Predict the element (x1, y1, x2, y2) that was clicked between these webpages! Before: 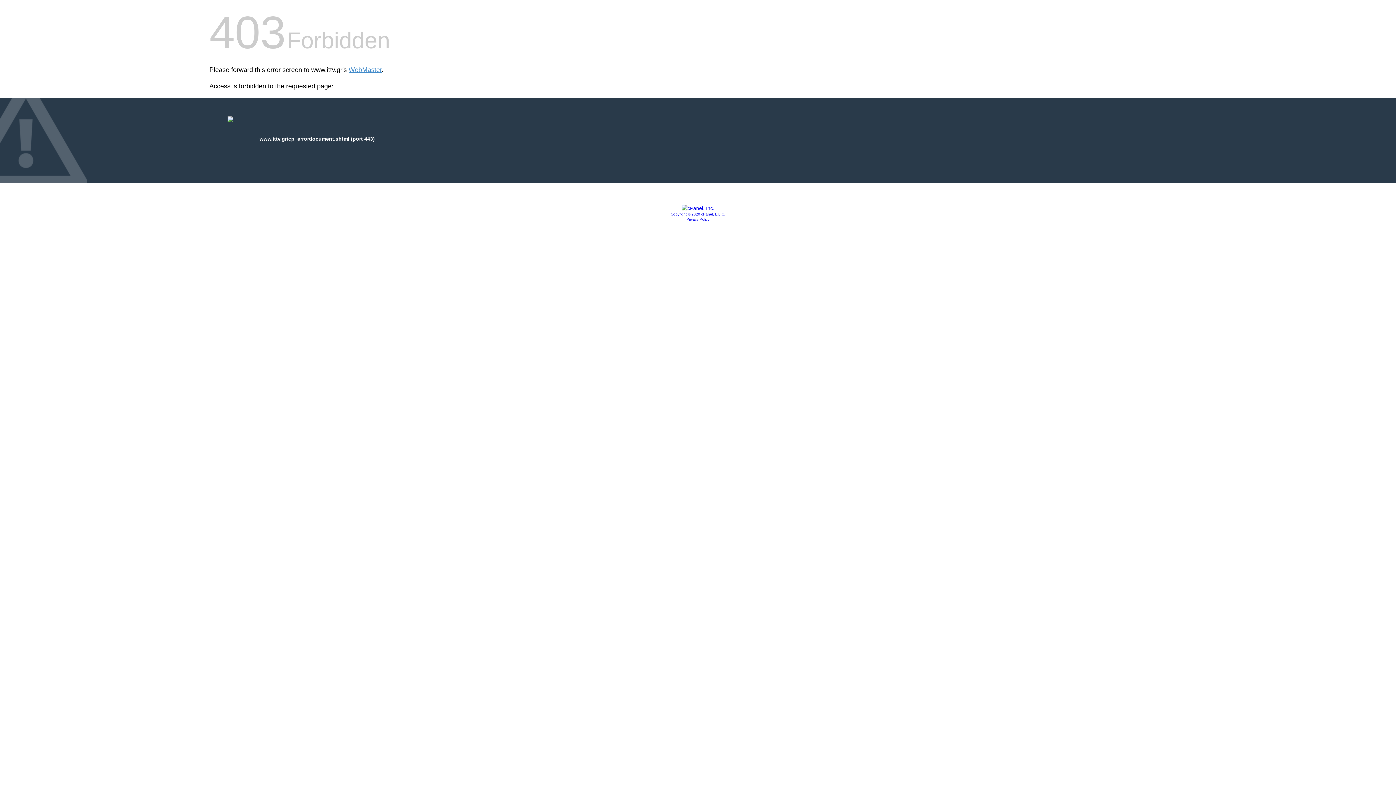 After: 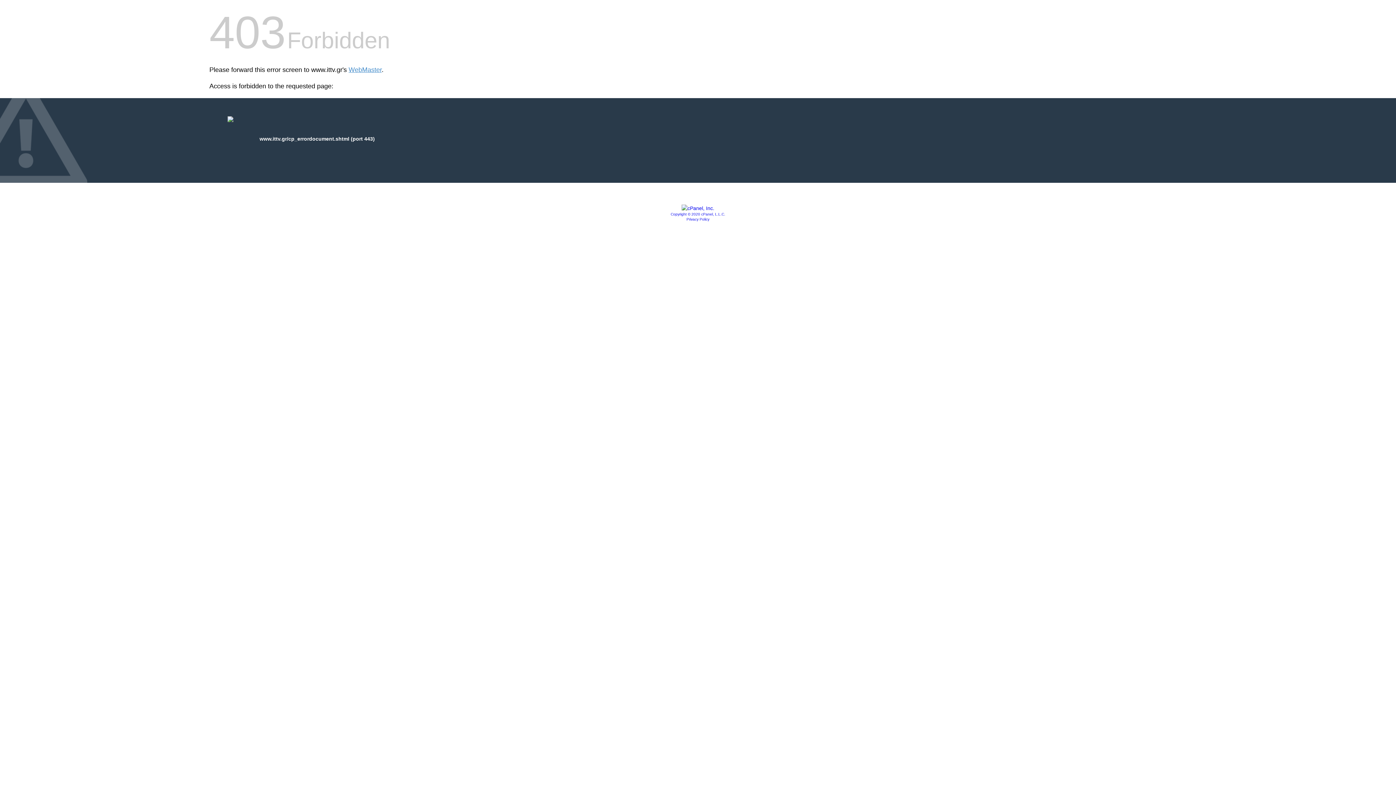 Action: bbox: (681, 205, 714, 211)